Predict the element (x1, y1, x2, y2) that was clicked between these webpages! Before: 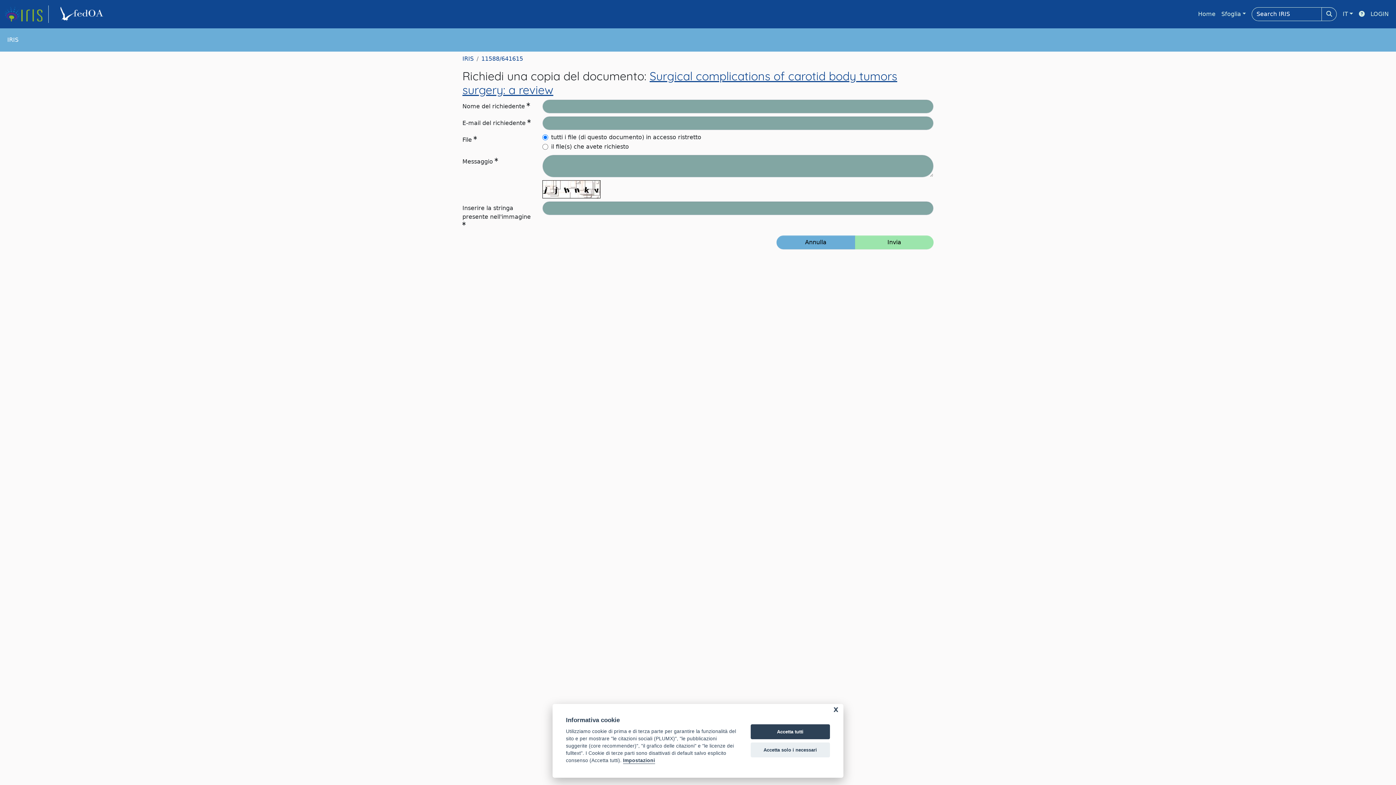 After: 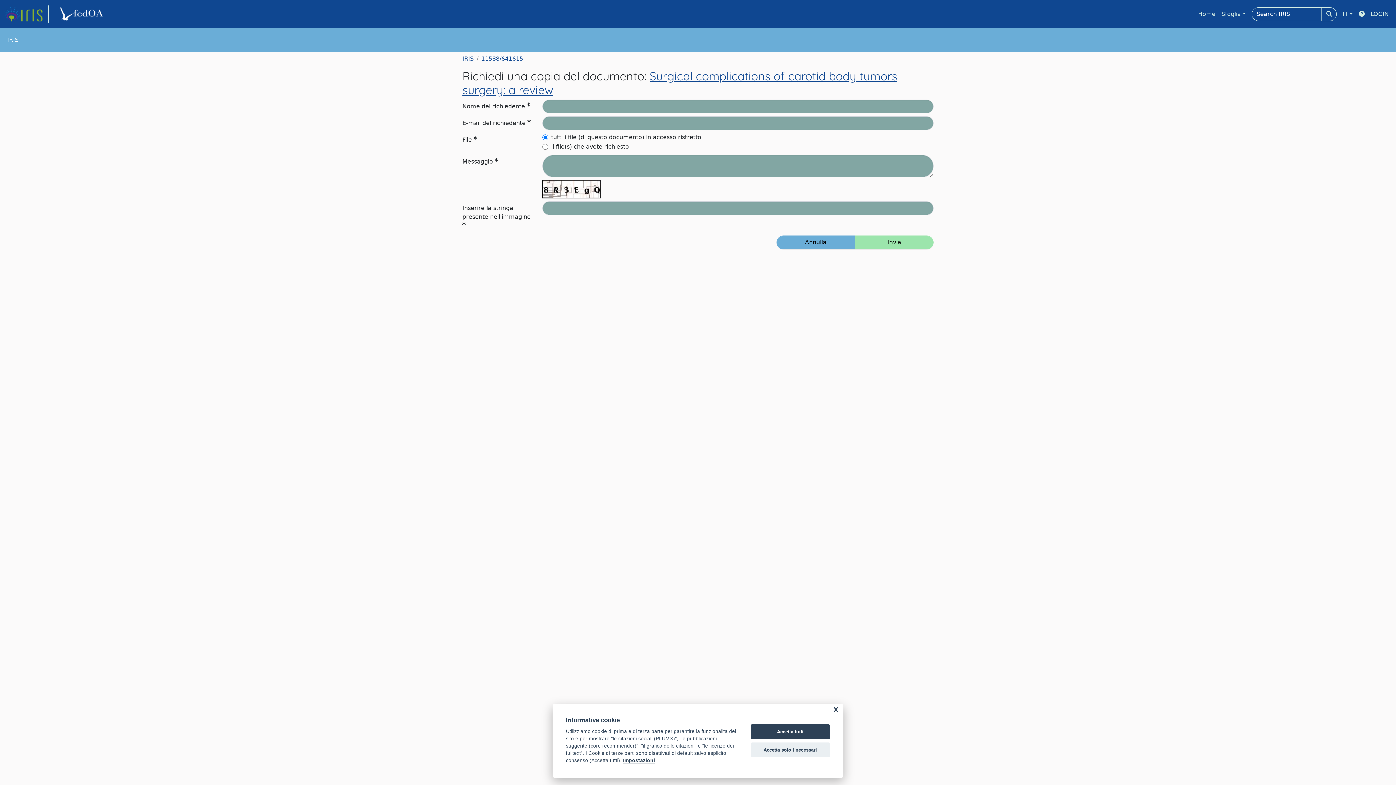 Action: bbox: (54, 5, 111, 22) label: link homepage università